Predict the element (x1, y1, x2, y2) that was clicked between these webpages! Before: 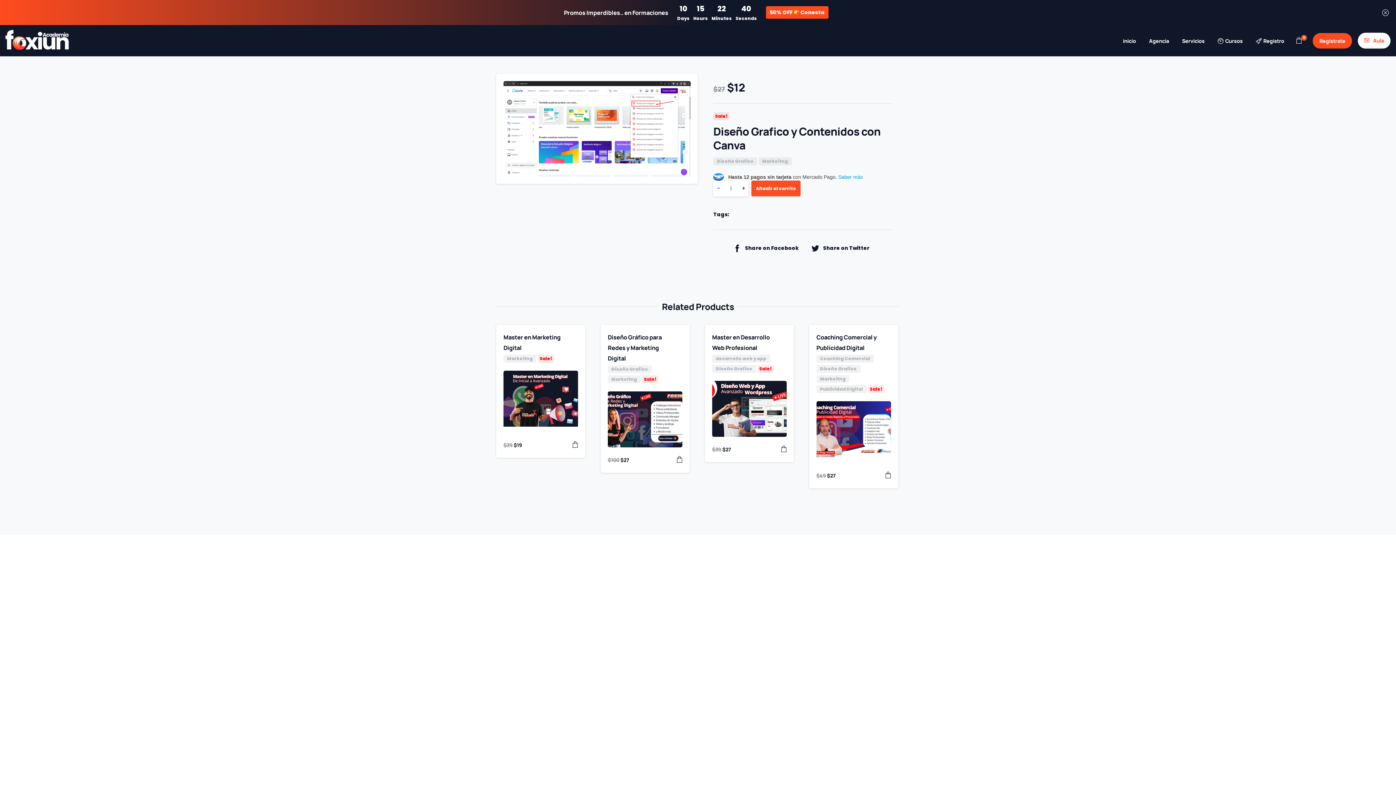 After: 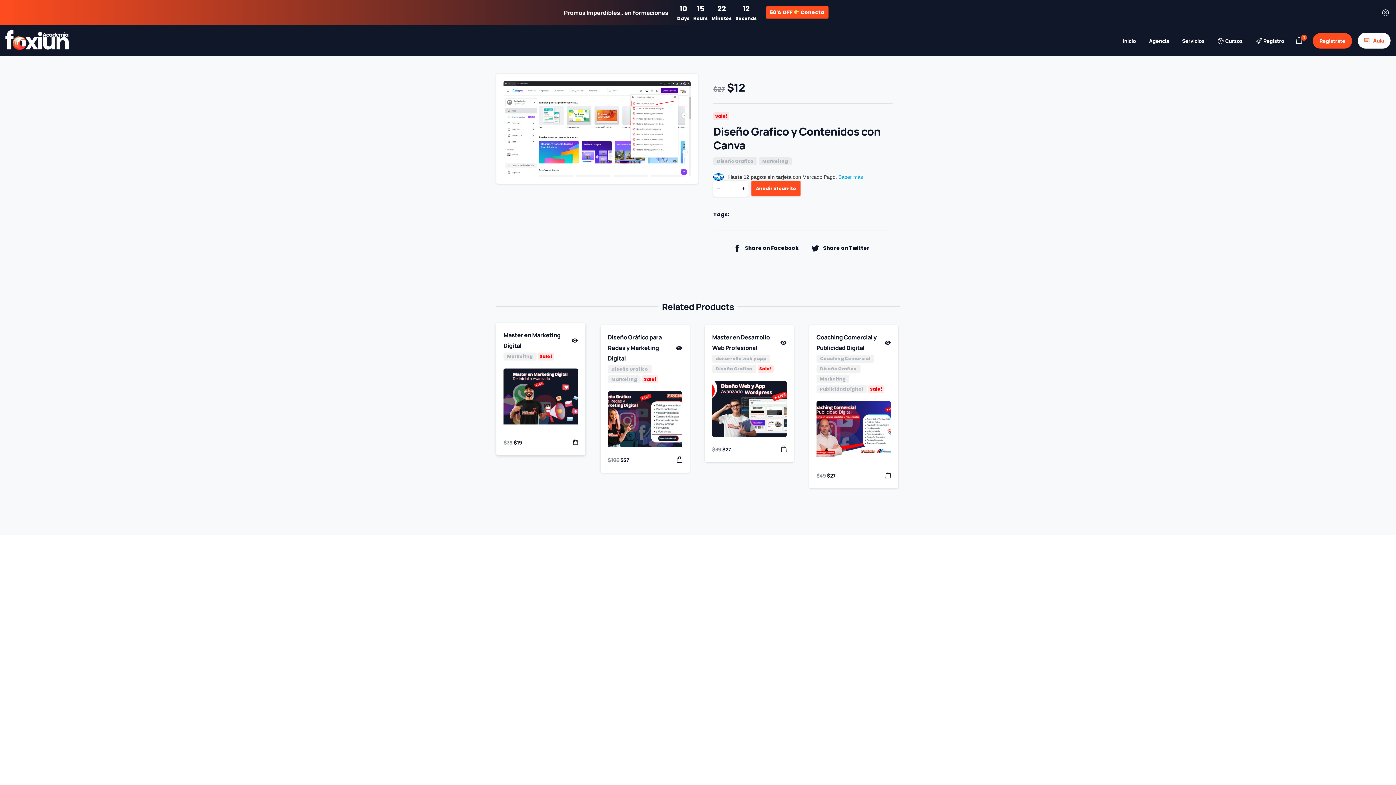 Action: bbox: (572, 439, 578, 450)